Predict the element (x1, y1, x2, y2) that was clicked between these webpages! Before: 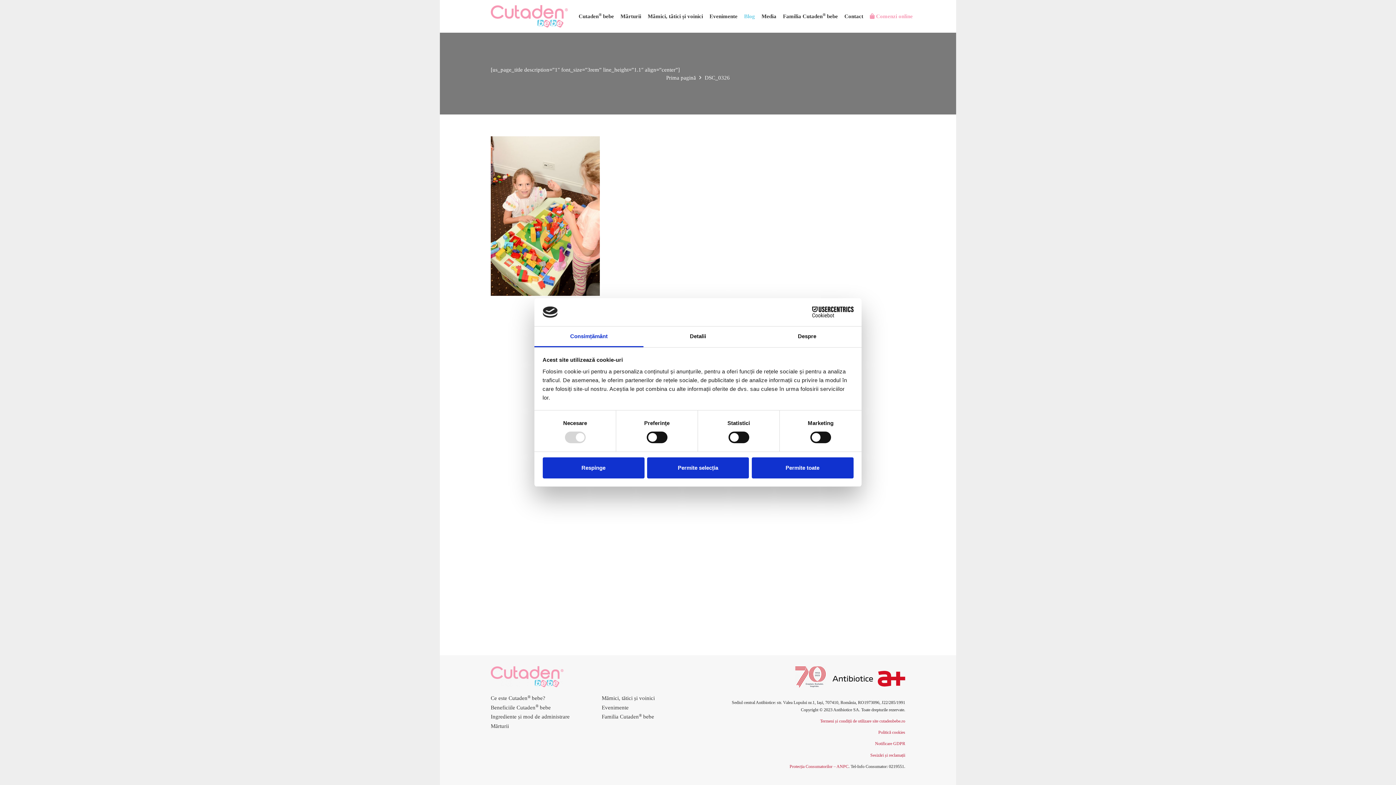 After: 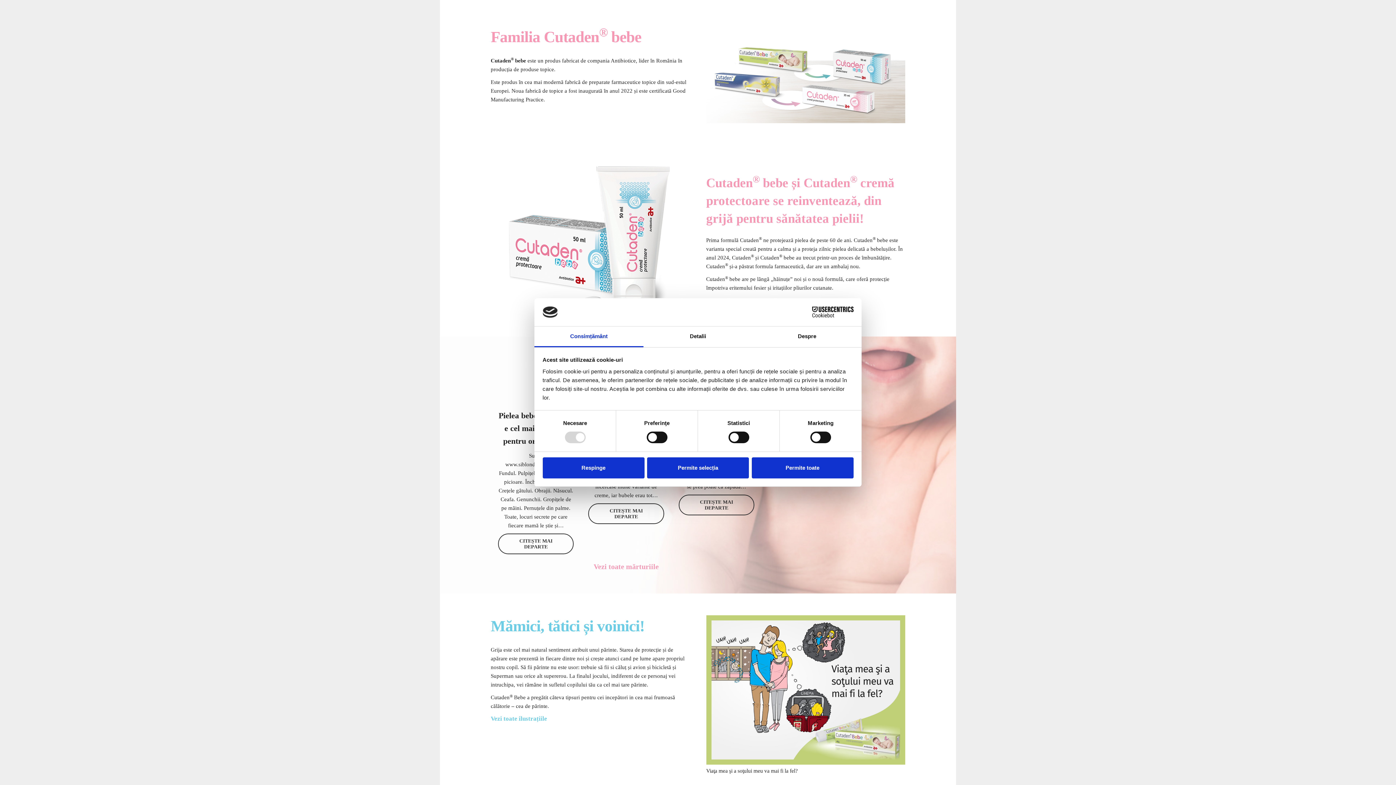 Action: label: Familia Cutaden® bebe bbox: (779, 0, 841, 32)